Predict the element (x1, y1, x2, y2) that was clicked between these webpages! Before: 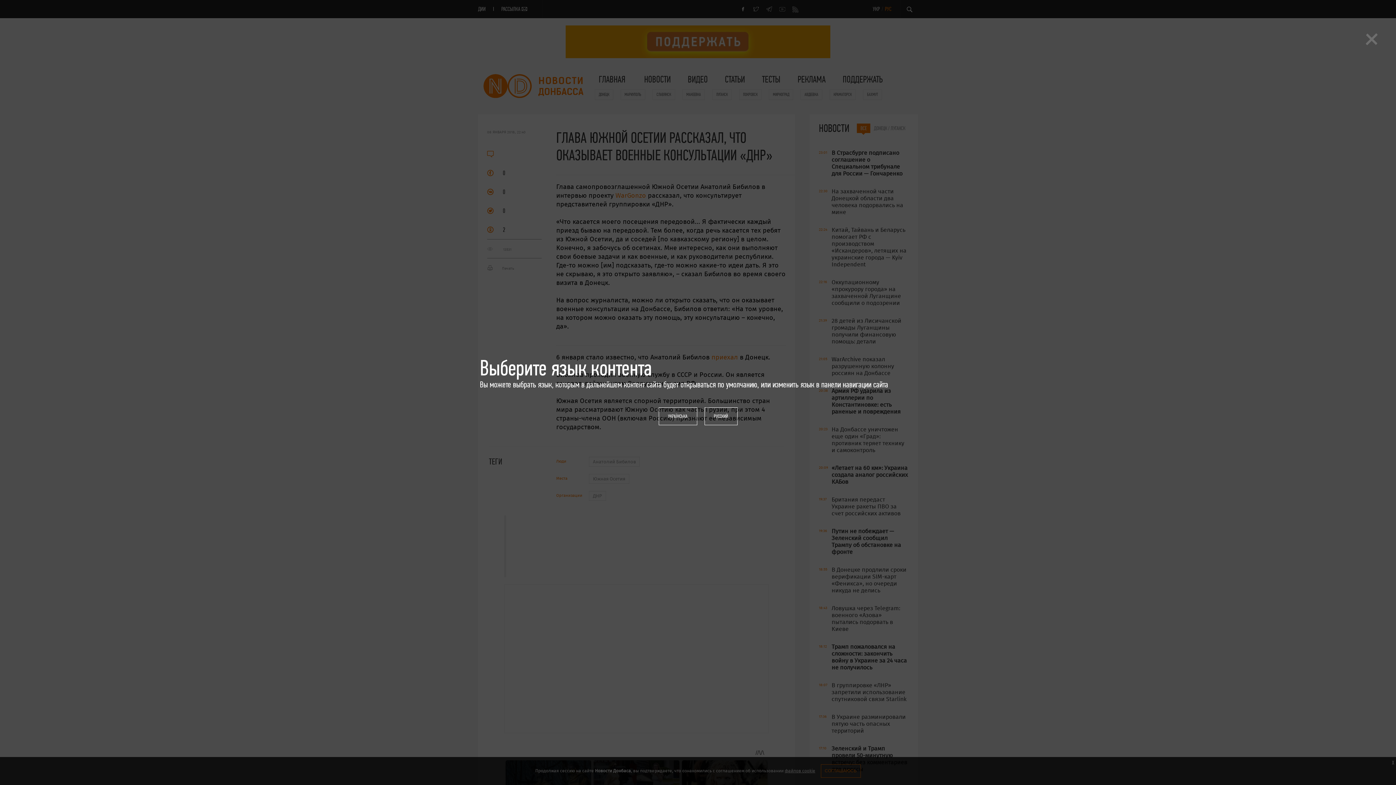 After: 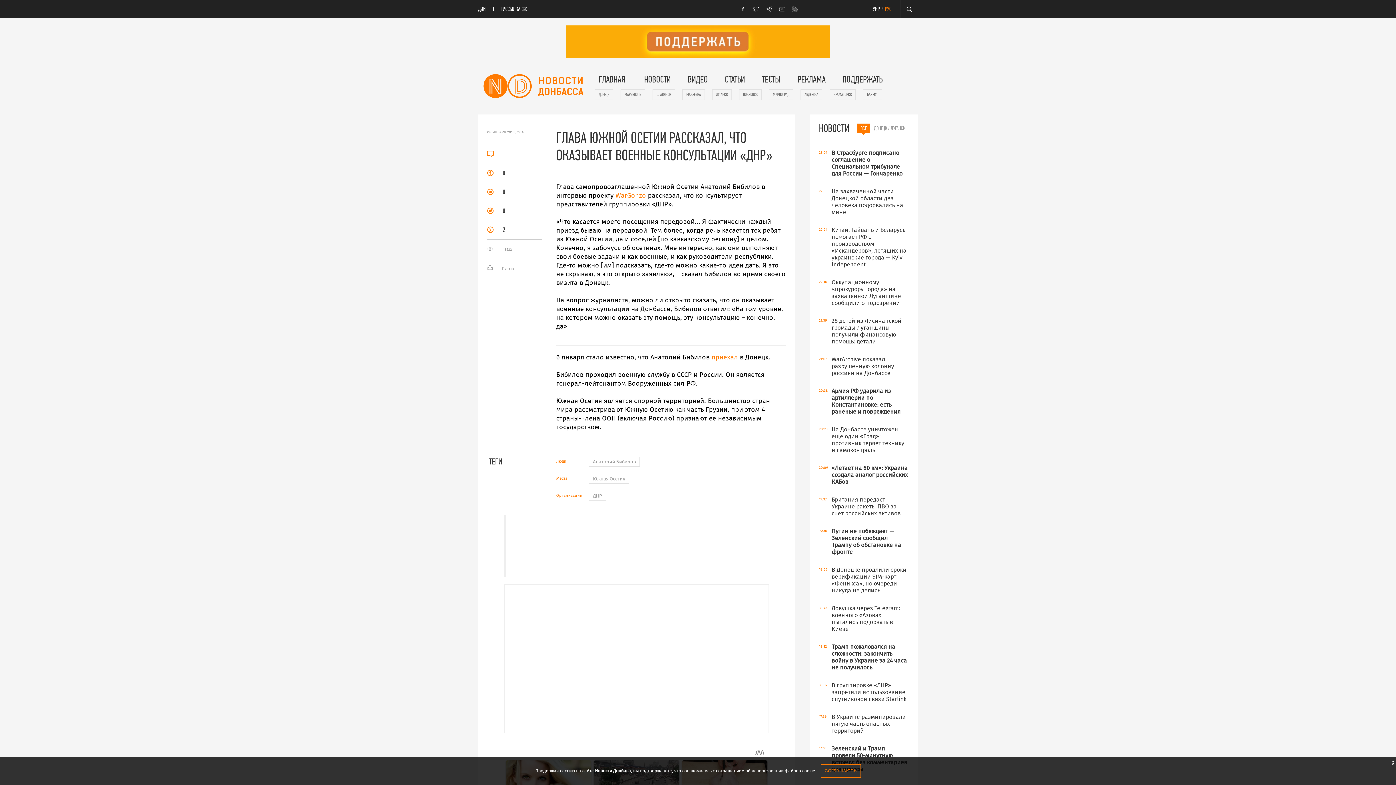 Action: label: РУССКИЙ bbox: (704, 407, 737, 425)